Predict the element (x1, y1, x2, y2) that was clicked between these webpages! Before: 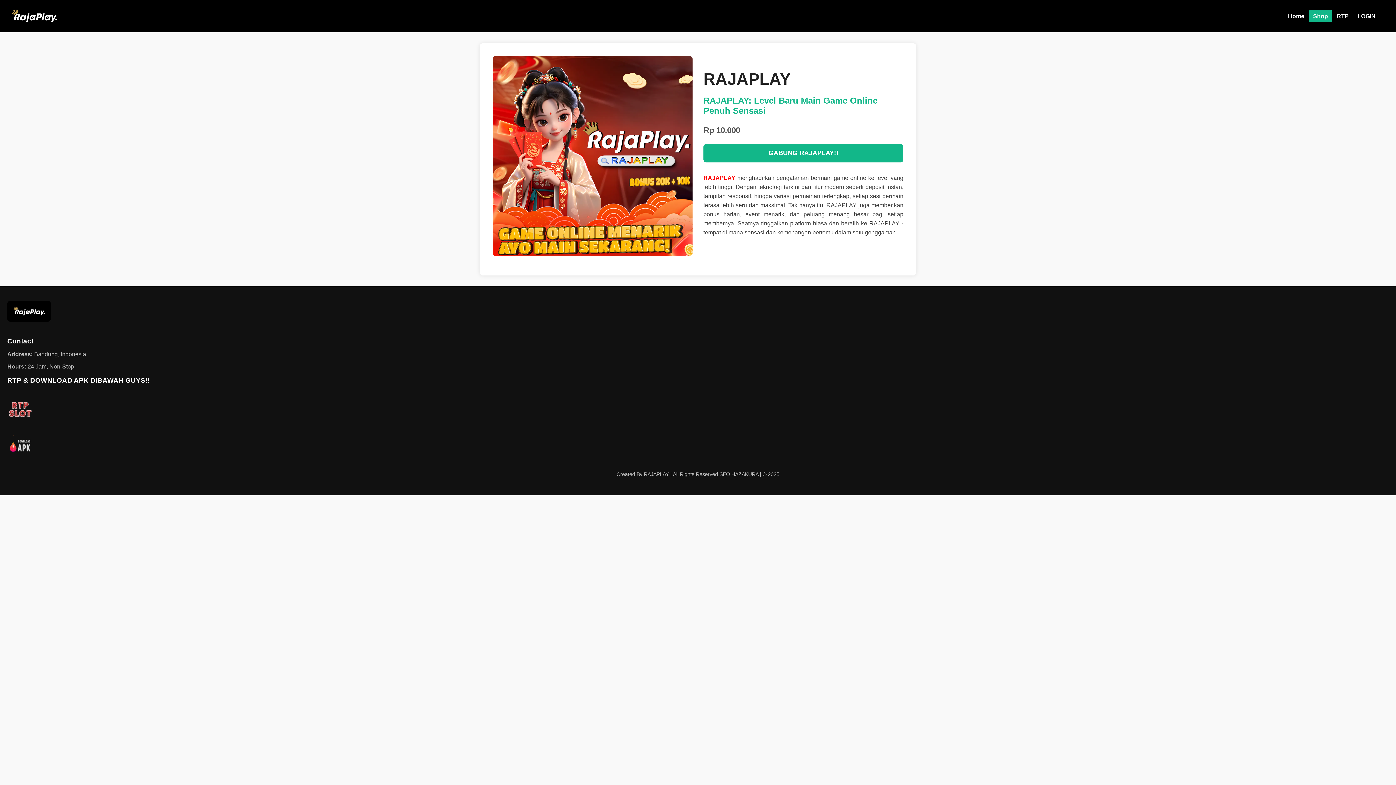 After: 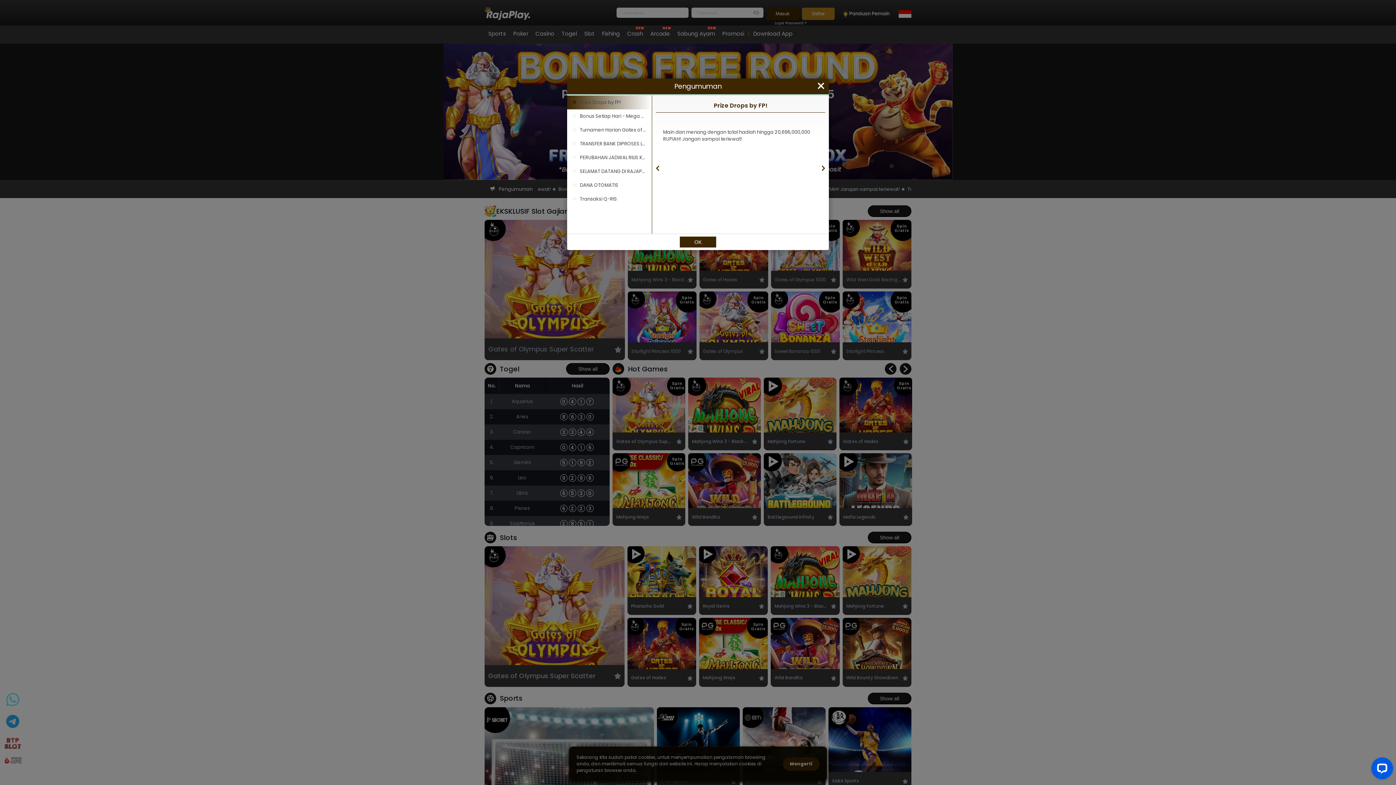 Action: bbox: (703, 143, 903, 162) label: GABUNG RAJAPLAY!!